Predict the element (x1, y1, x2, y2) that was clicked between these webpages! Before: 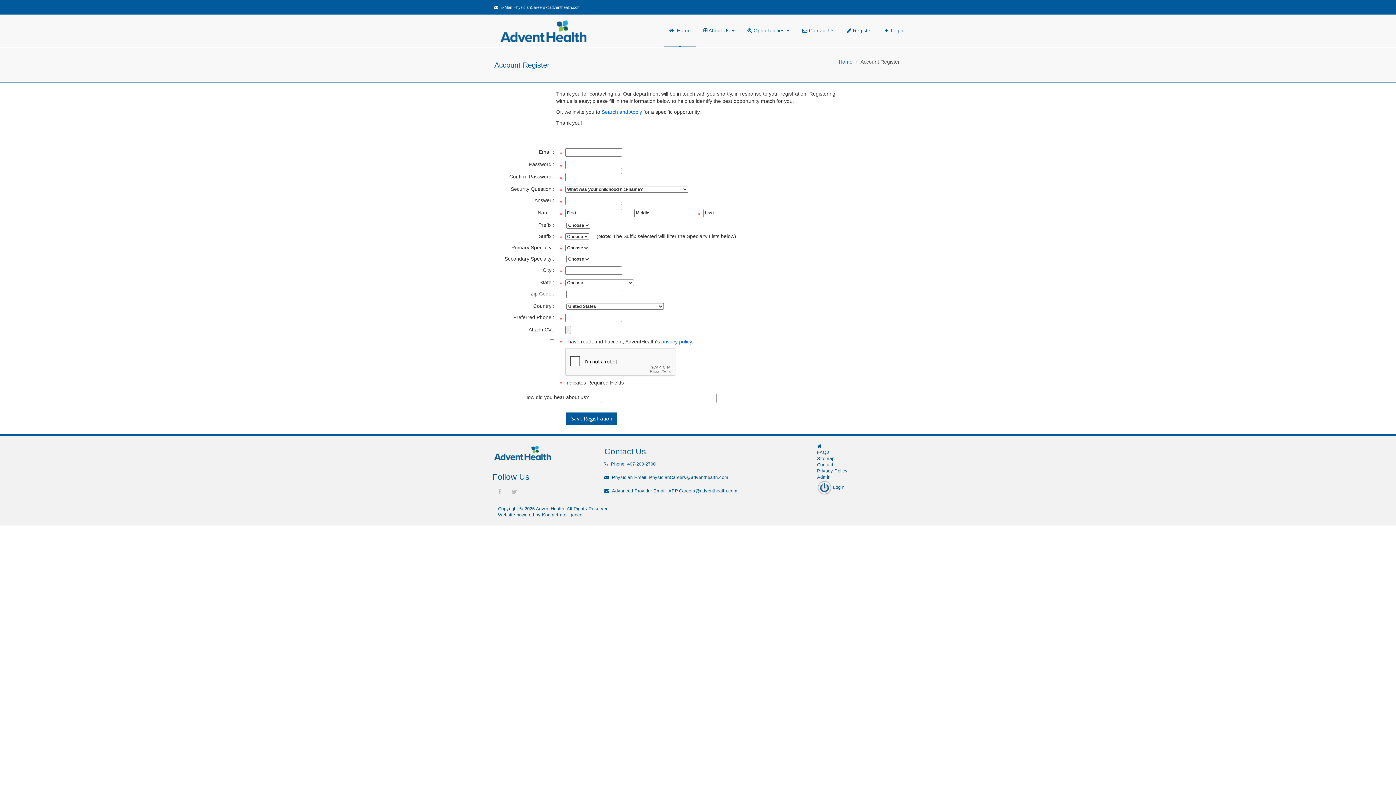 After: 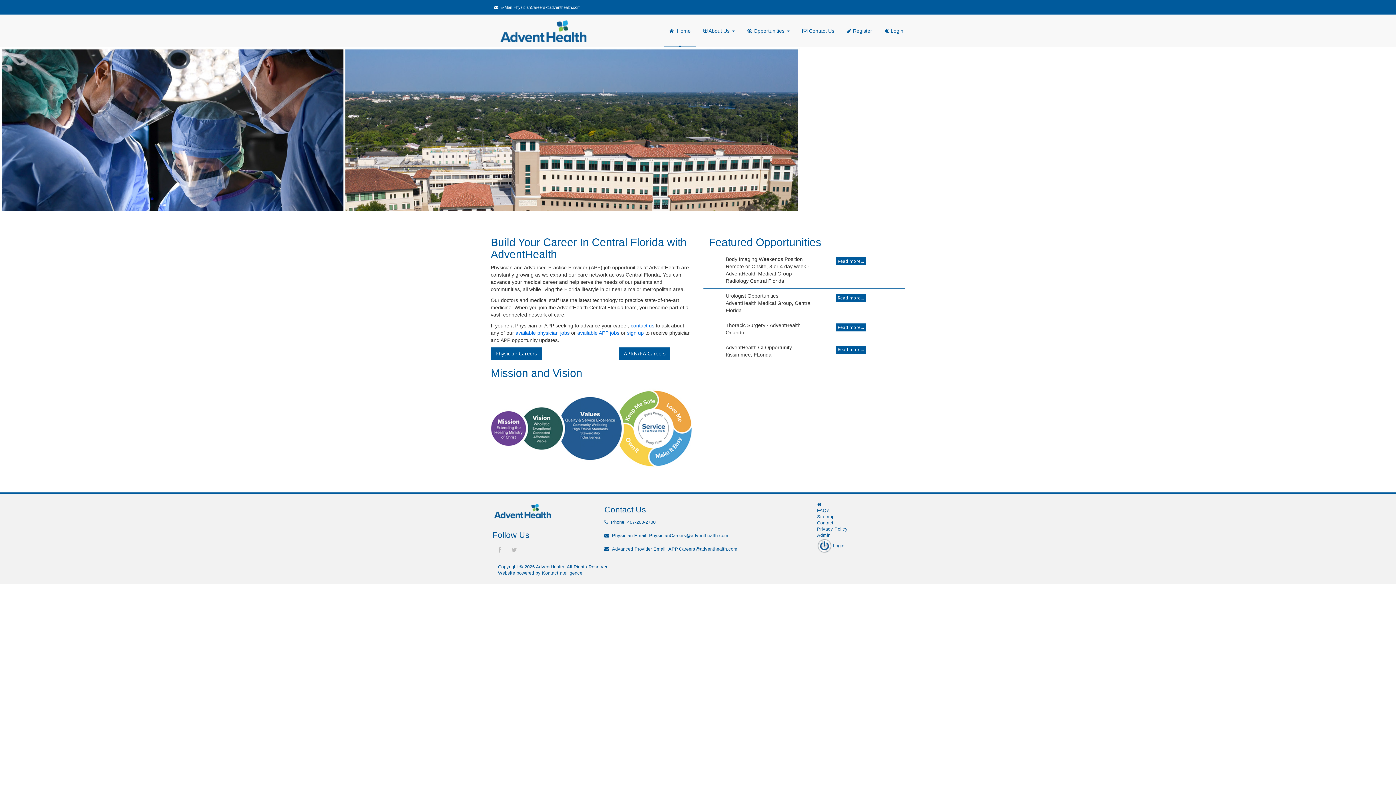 Action: label: Home bbox: (838, 58, 852, 64)